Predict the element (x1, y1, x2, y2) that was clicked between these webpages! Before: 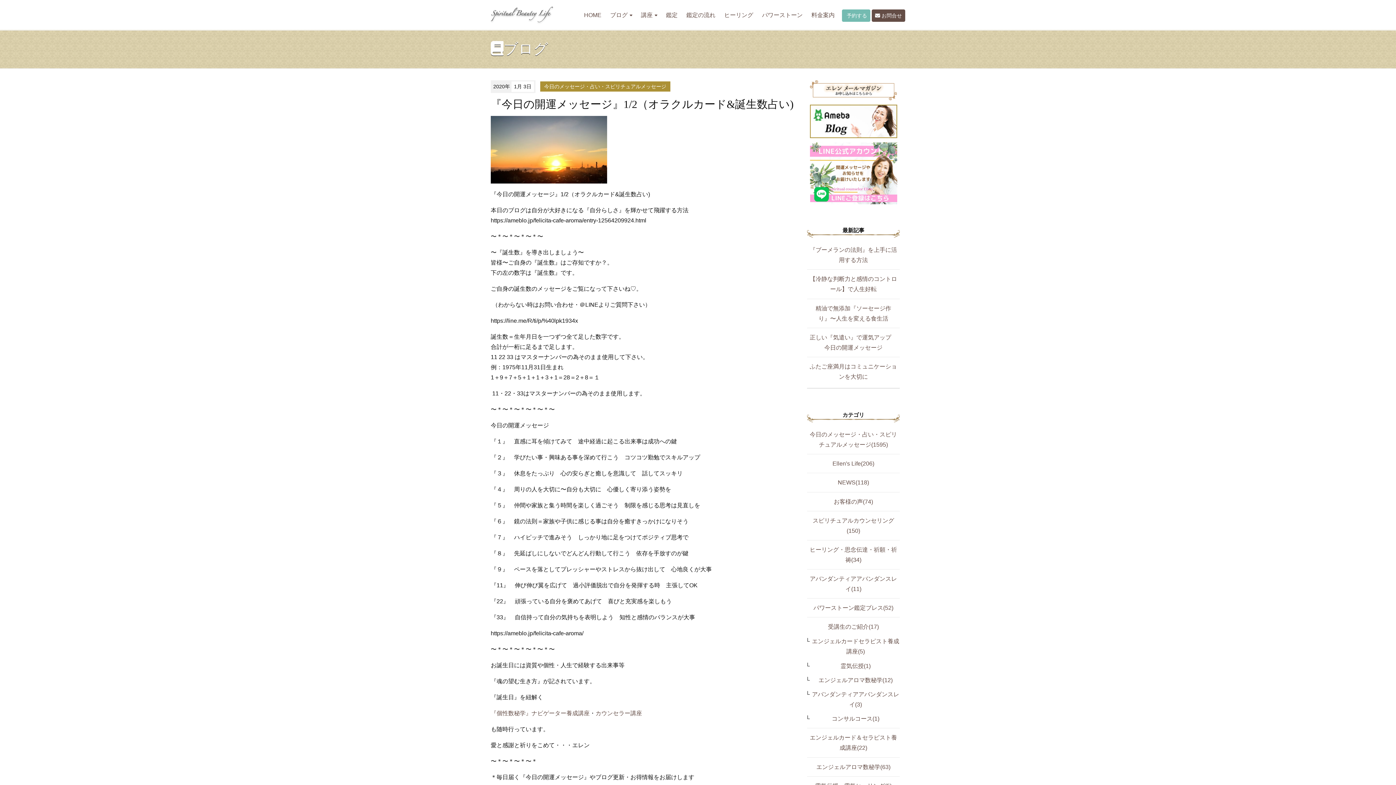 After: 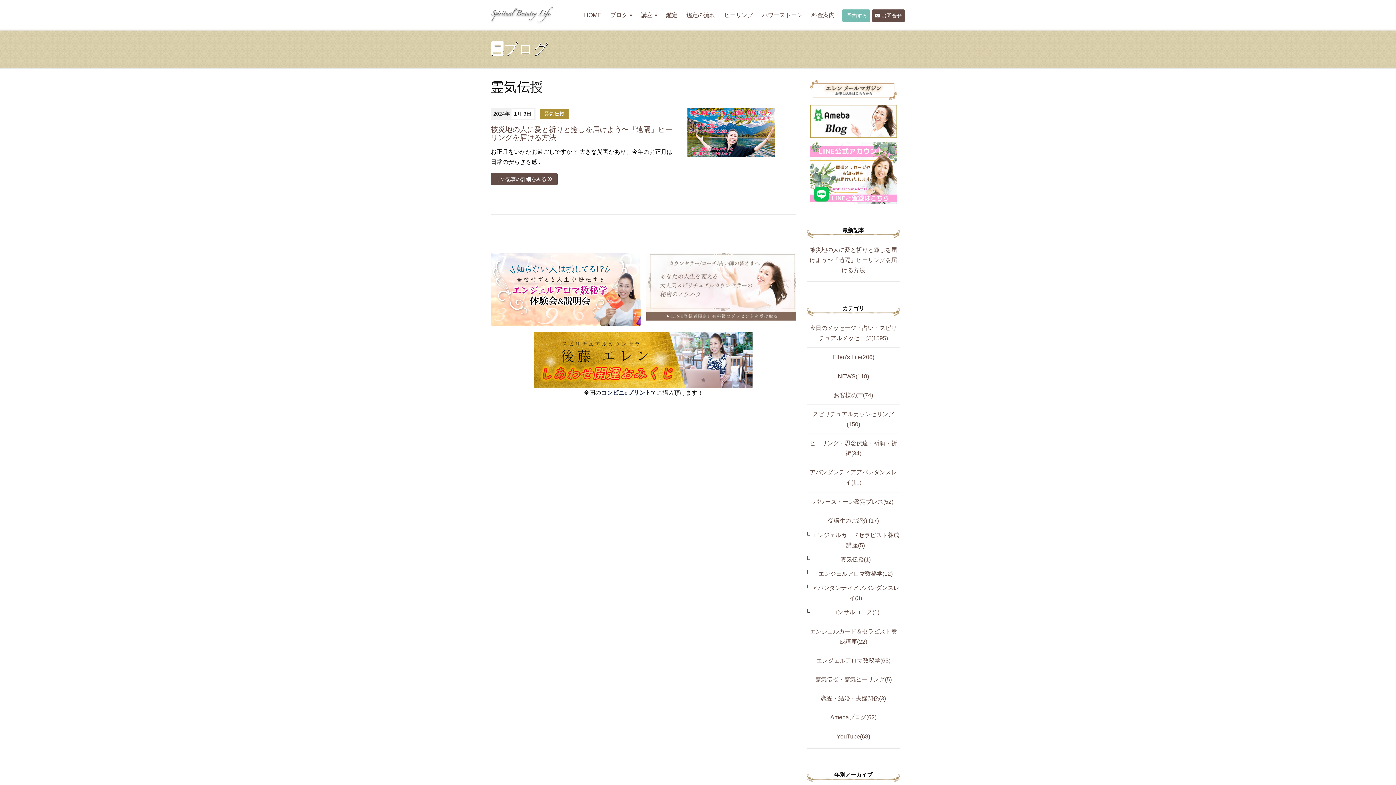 Action: bbox: (840, 663, 870, 669) label: 霊気伝授(1)